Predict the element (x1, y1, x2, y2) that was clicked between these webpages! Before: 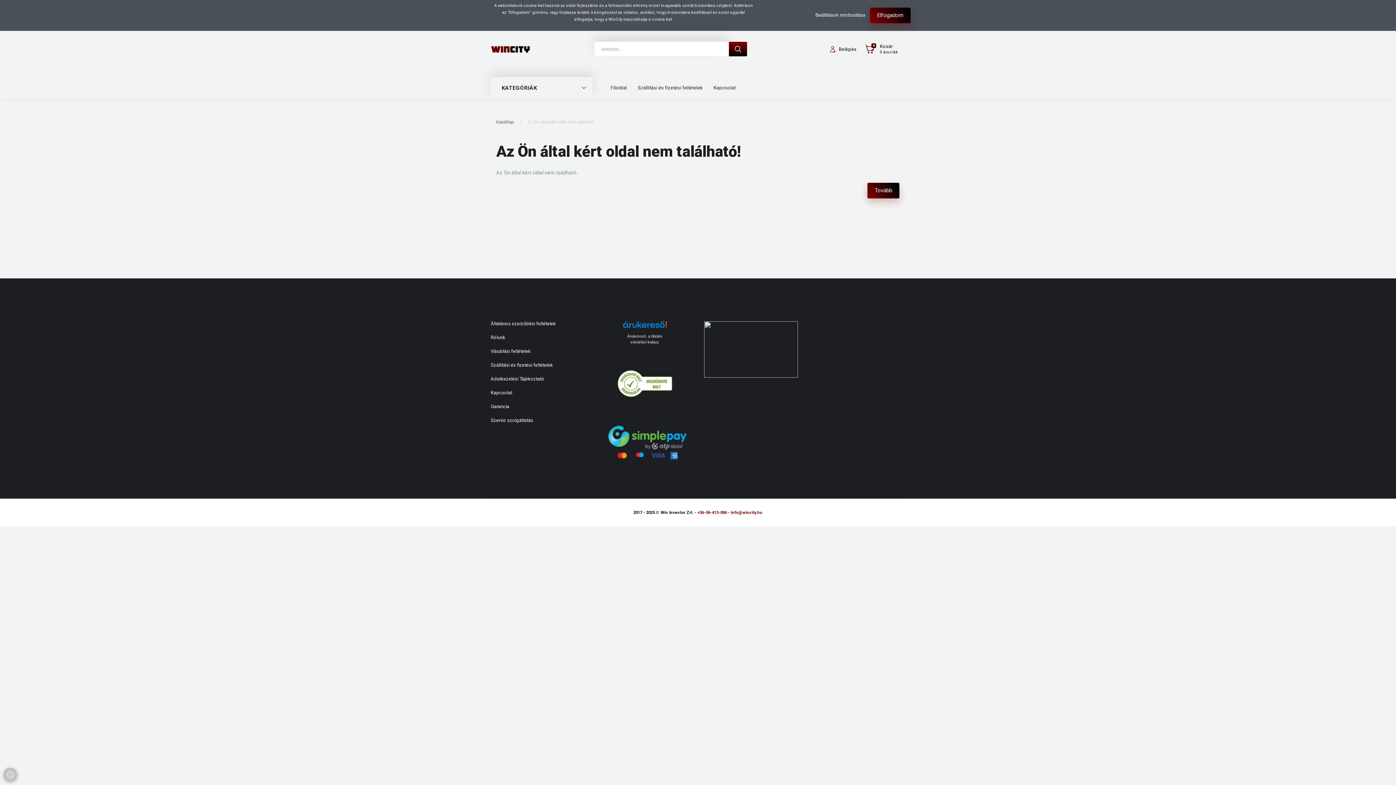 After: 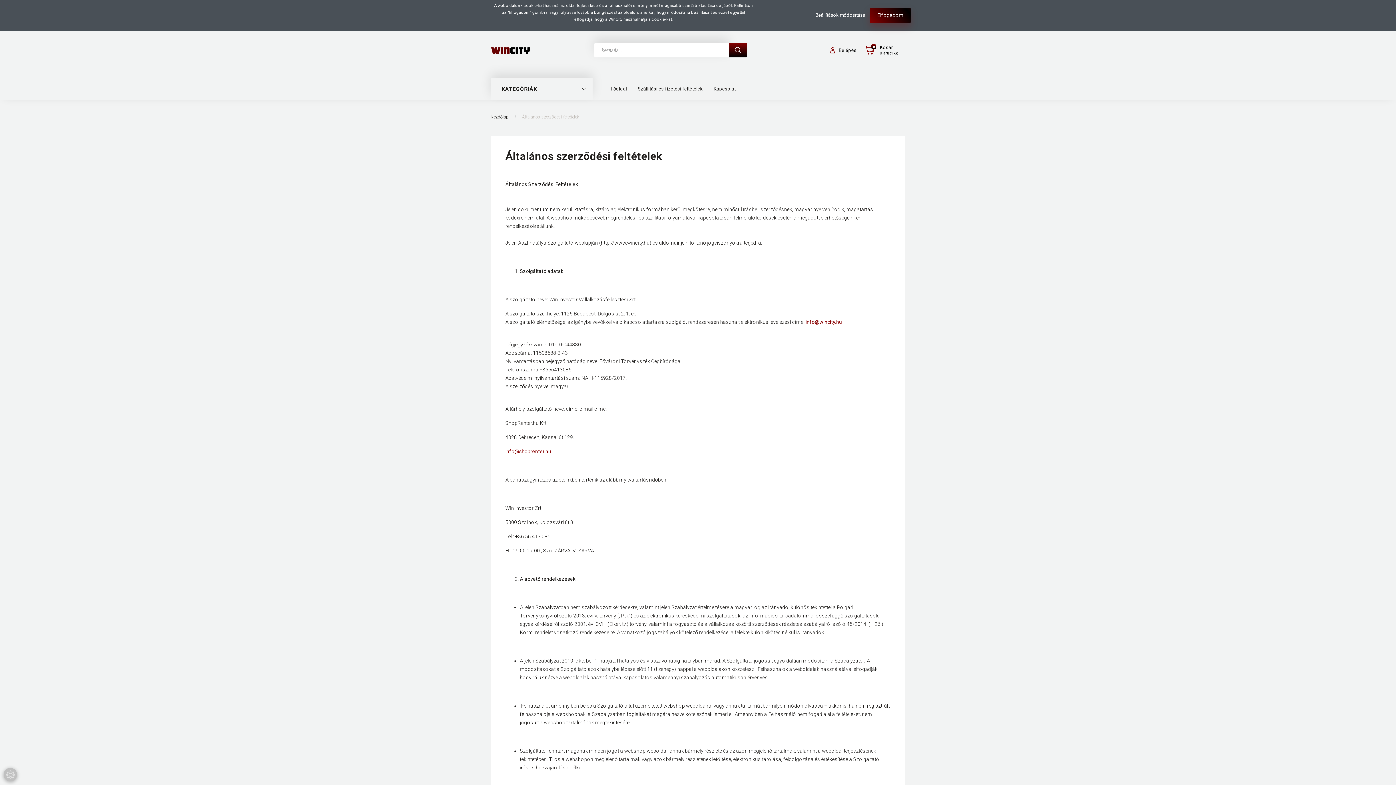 Action: label: Általános szerződési feltételek bbox: (490, 321, 586, 330)